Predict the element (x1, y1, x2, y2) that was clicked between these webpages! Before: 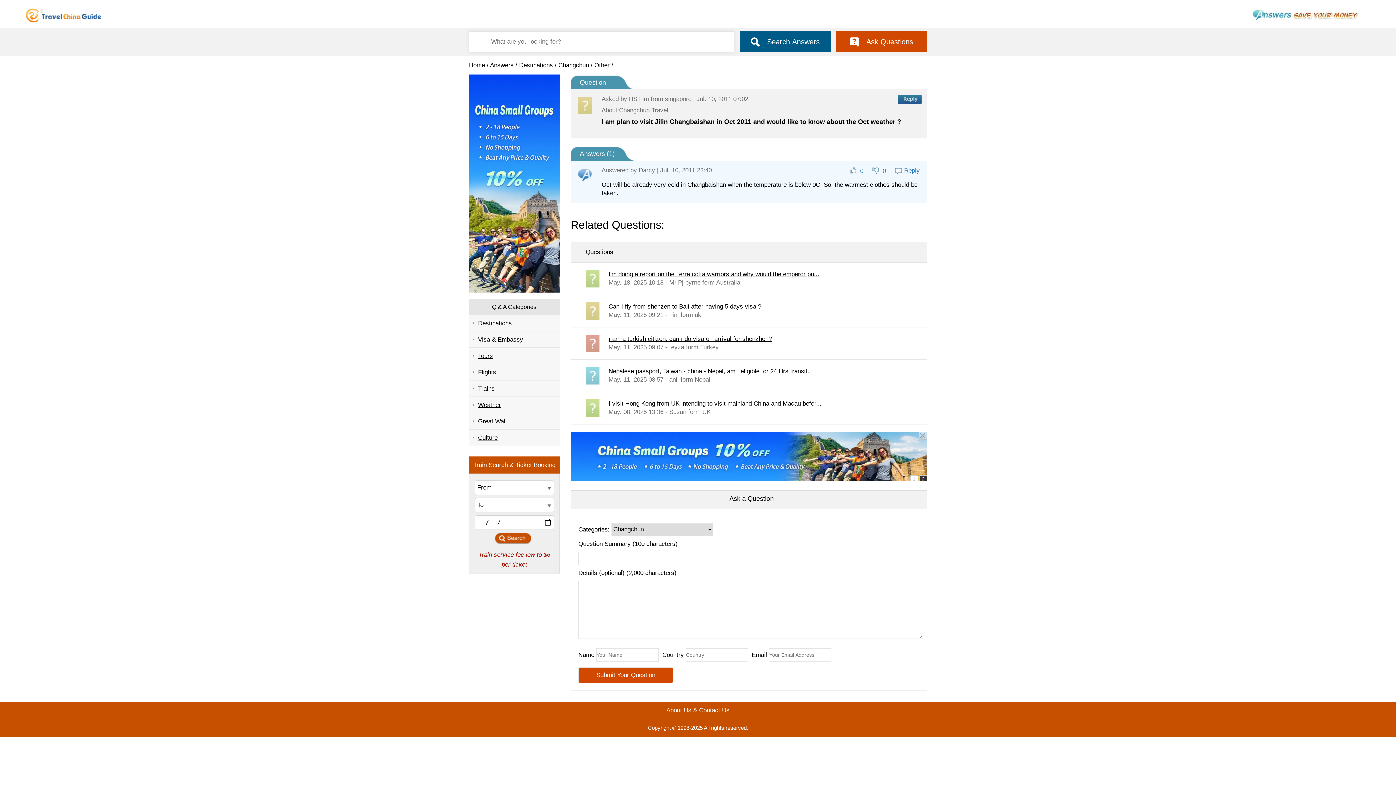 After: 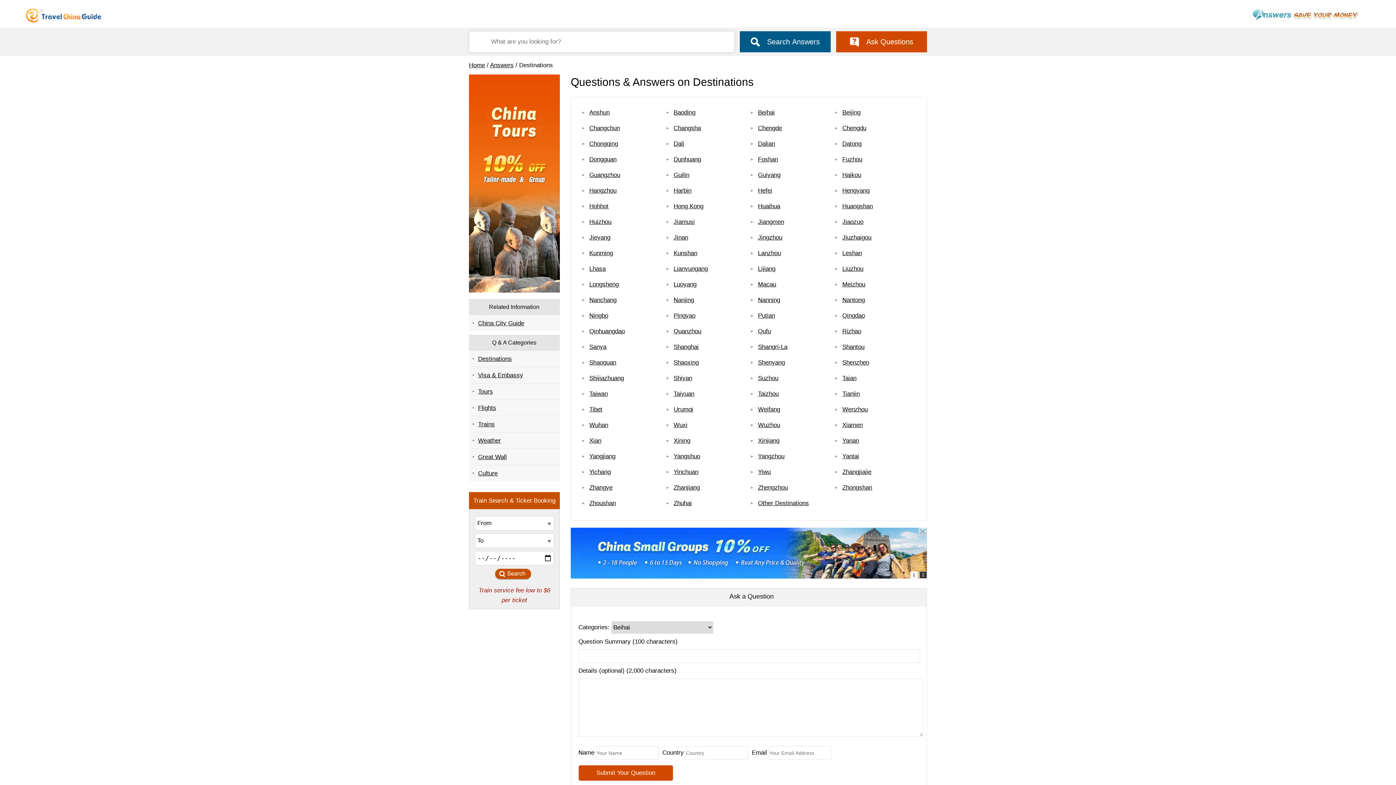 Action: label: Destinations bbox: (469, 314, 560, 331)